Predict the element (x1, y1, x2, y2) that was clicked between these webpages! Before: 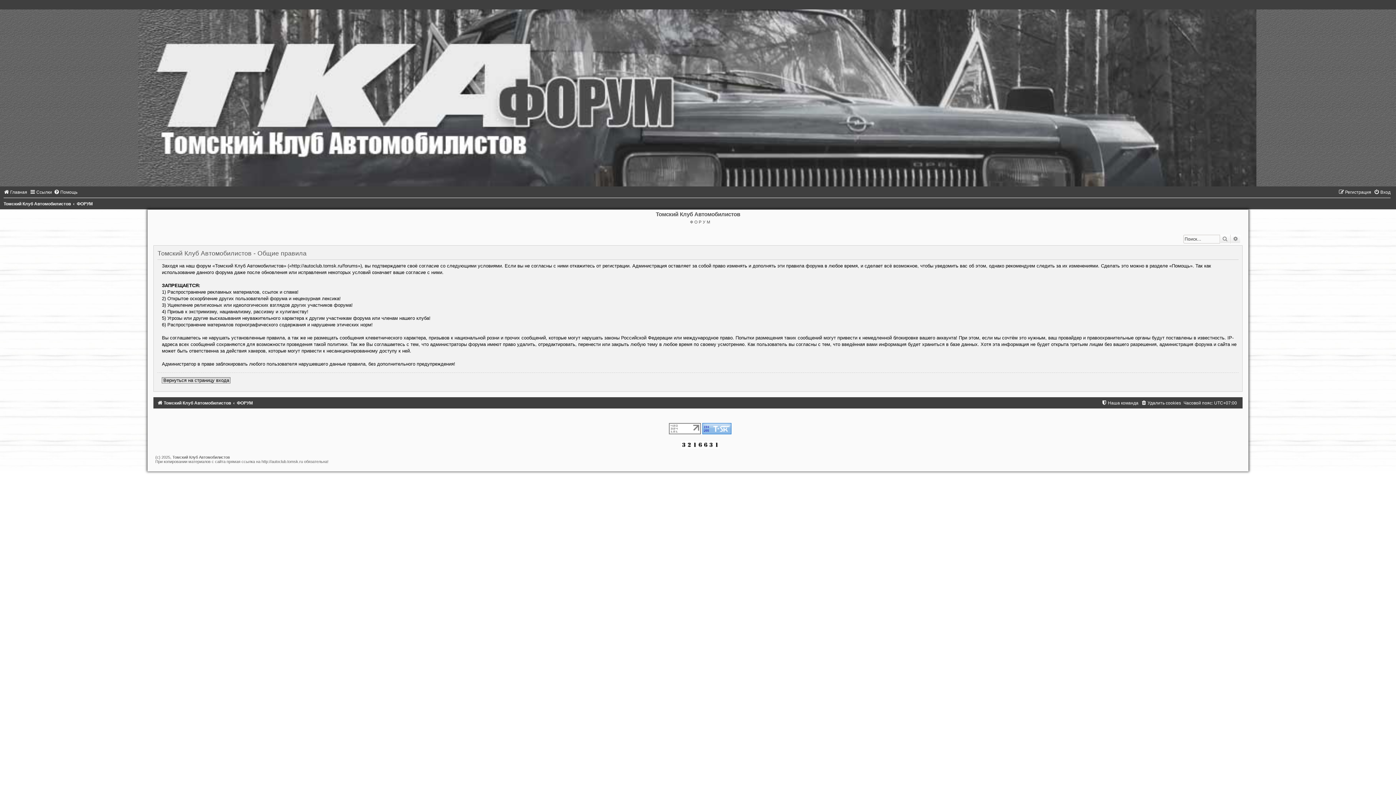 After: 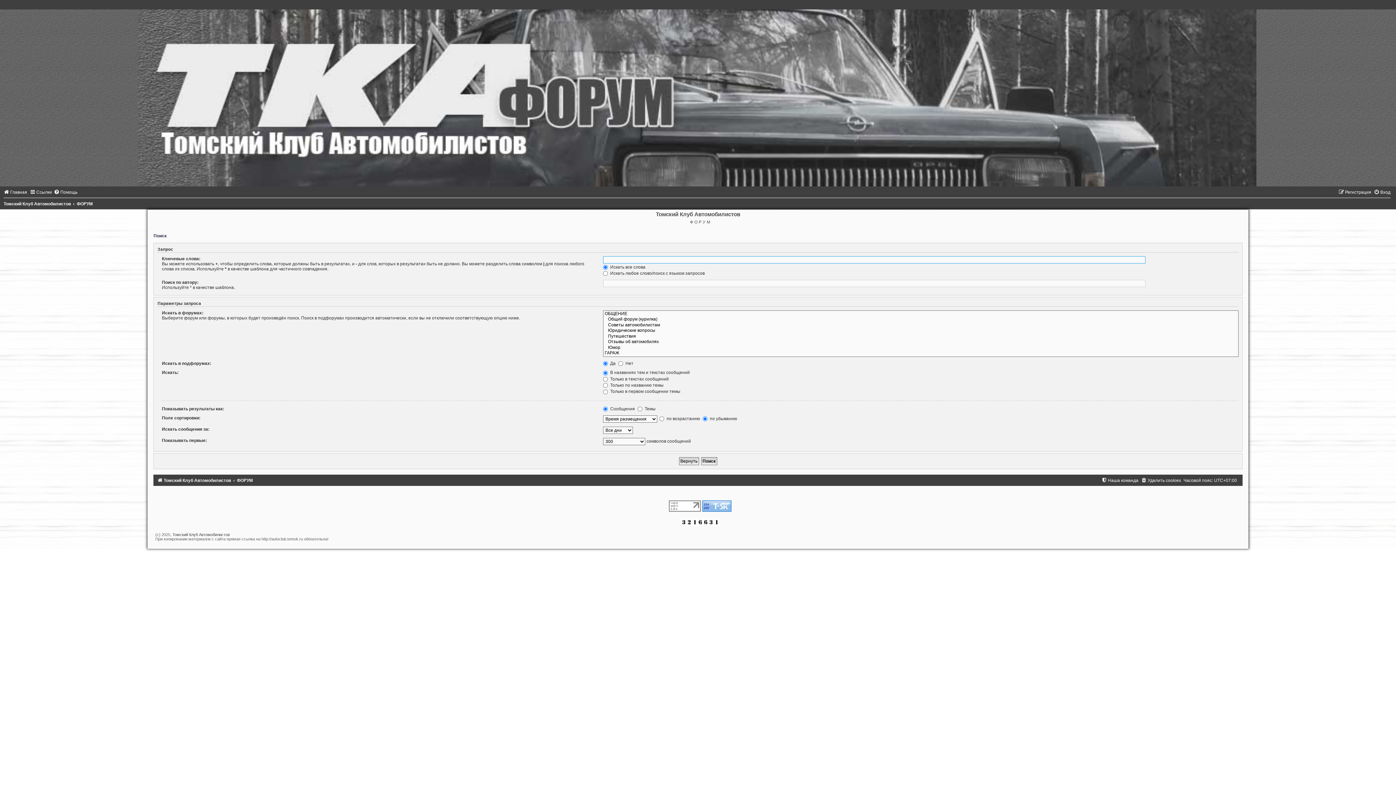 Action: label: Поиск bbox: (1219, 234, 1230, 243)